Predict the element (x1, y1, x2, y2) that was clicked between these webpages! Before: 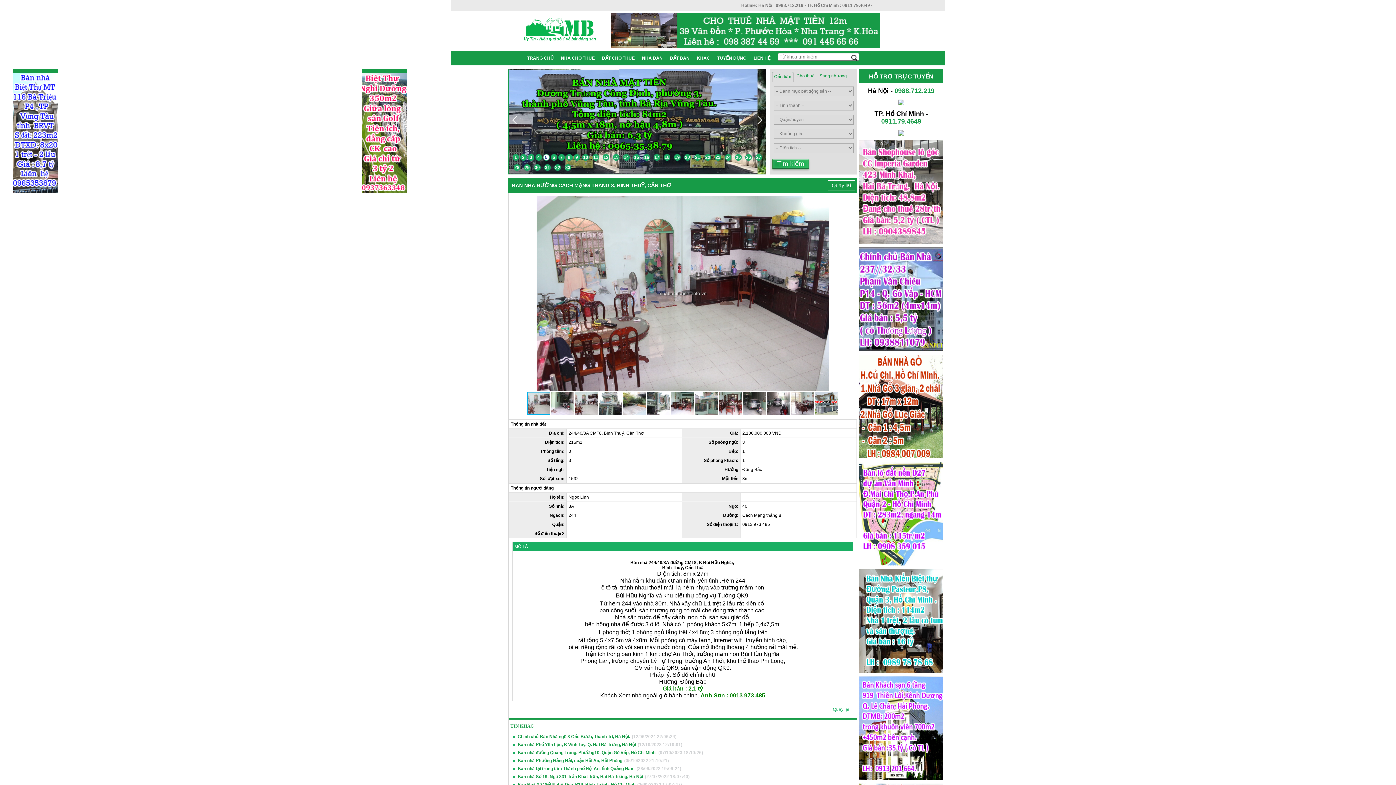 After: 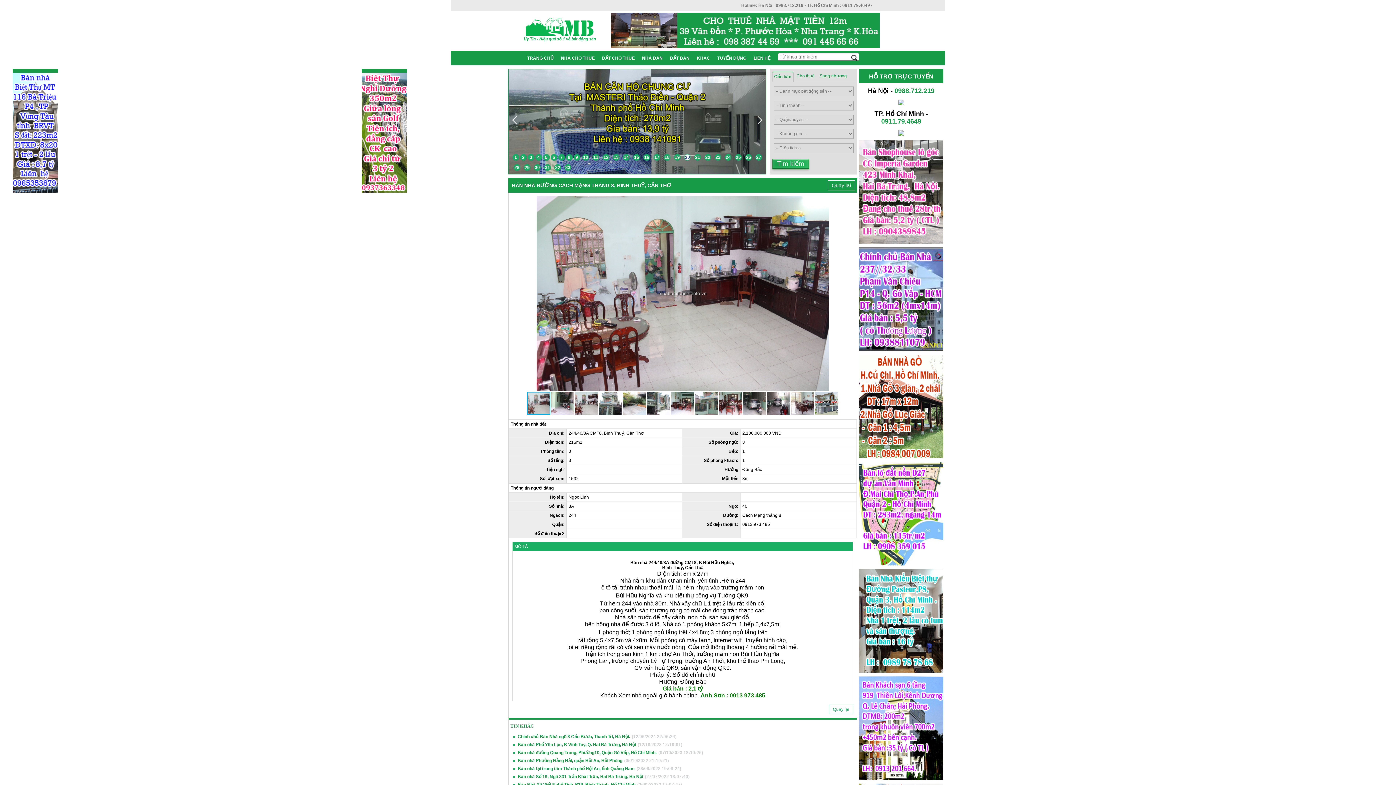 Action: label: 20 bbox: (682, 152, 692, 162)